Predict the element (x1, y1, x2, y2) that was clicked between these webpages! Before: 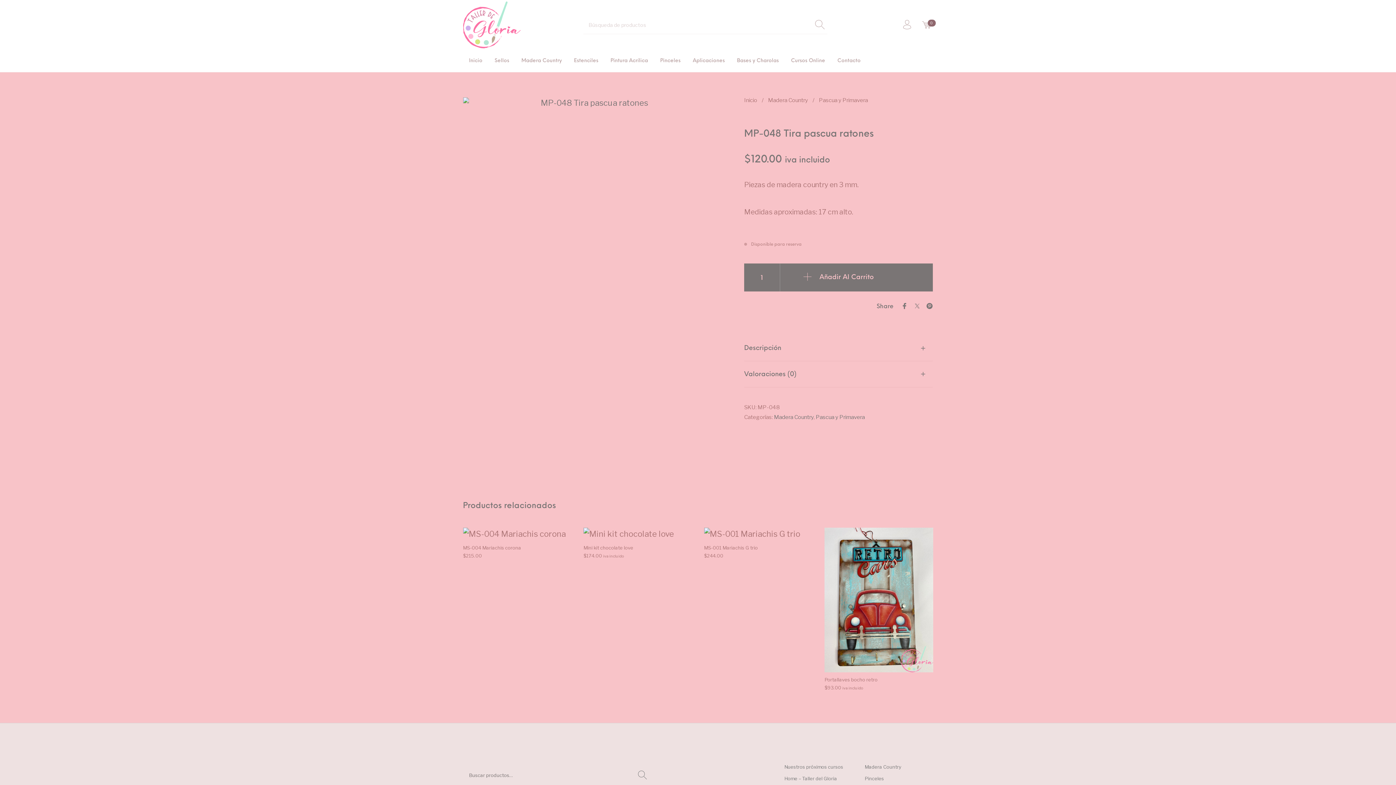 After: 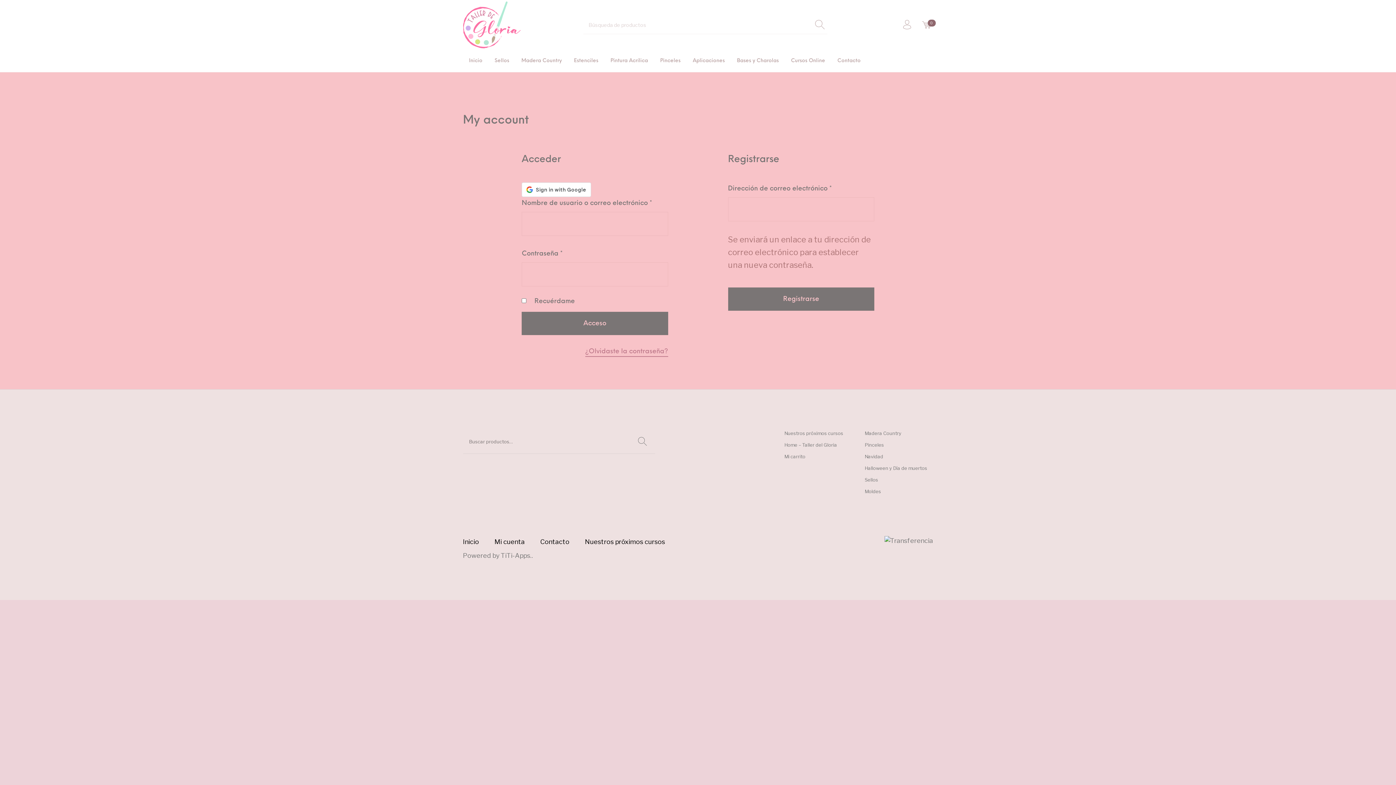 Action: bbox: (897, 14, 917, 35)